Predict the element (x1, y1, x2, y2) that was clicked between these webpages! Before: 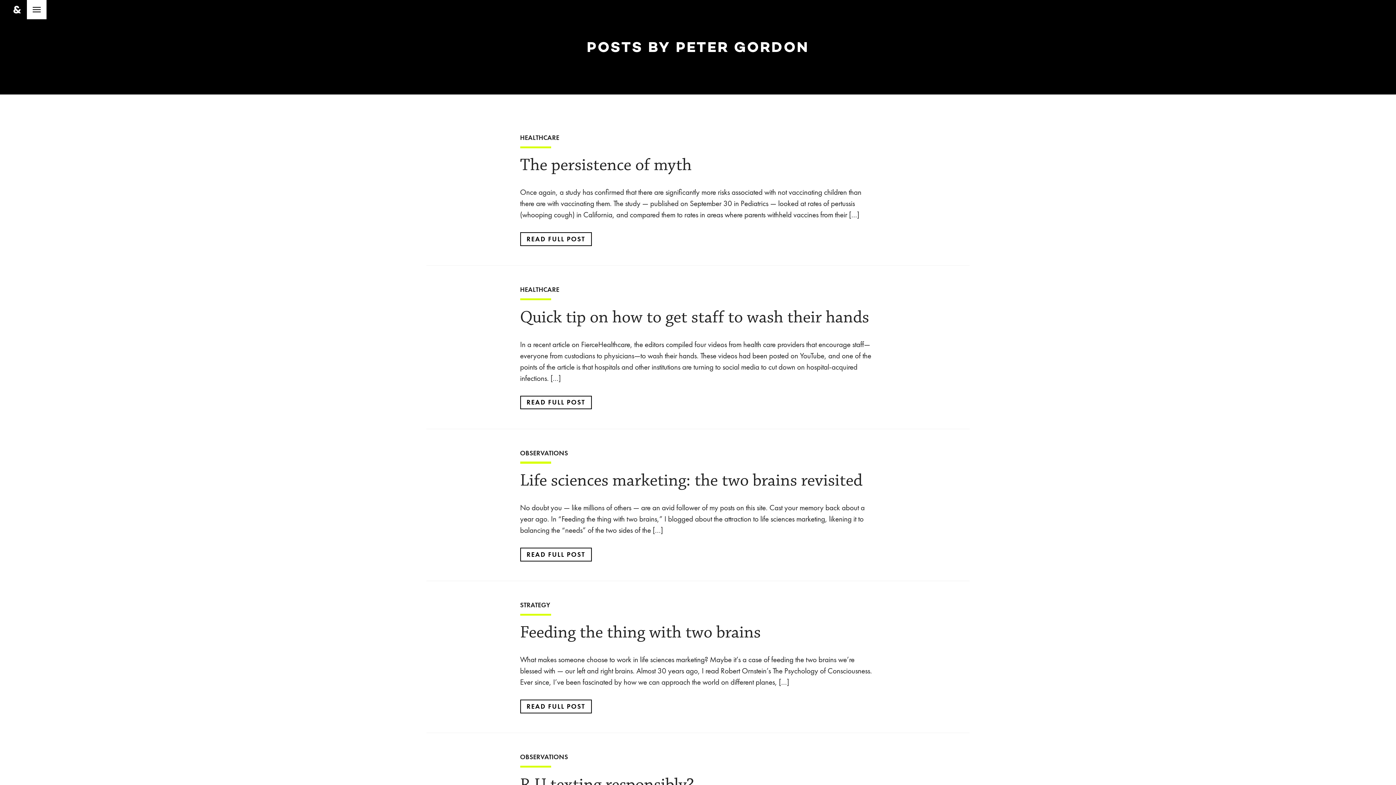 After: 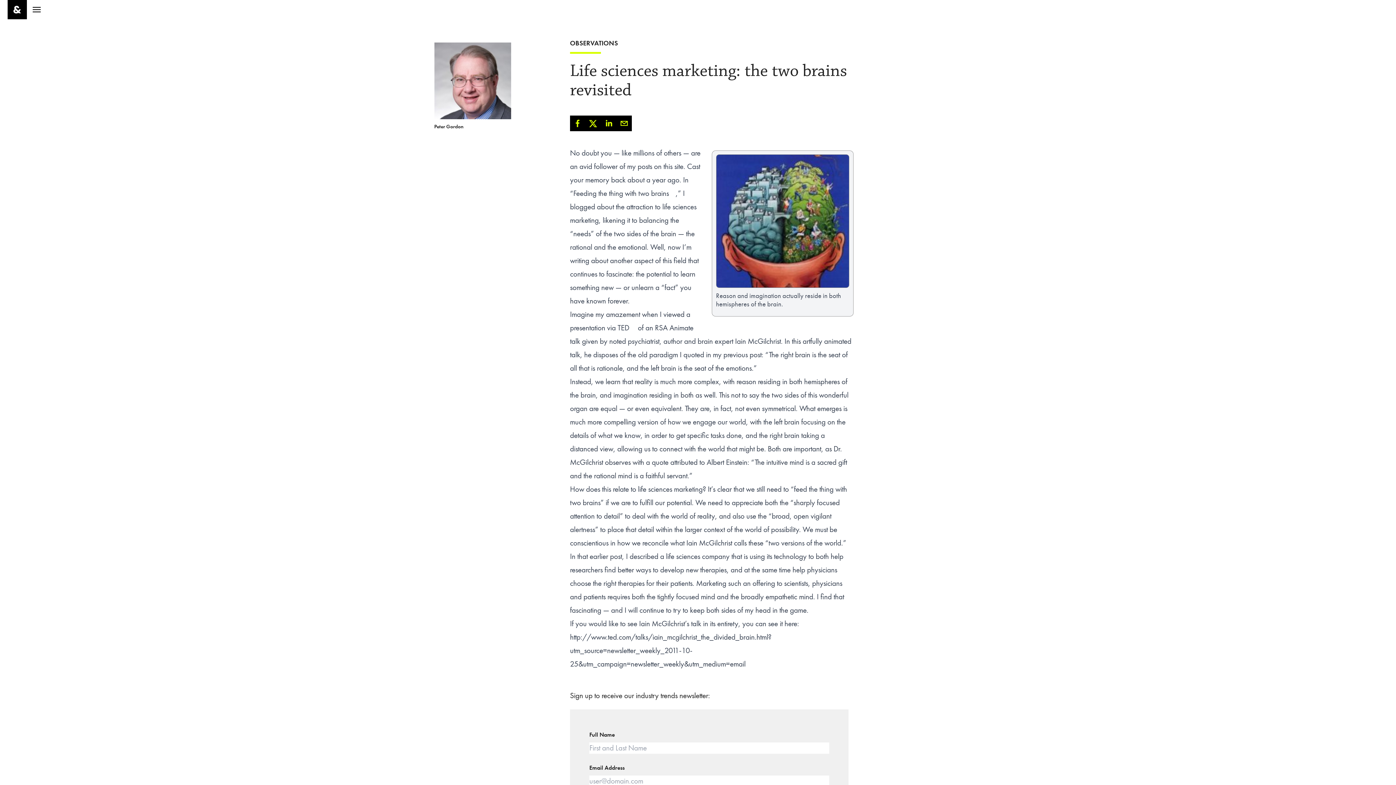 Action: bbox: (520, 471, 876, 490) label: Life sciences marketing: the two brains revisited